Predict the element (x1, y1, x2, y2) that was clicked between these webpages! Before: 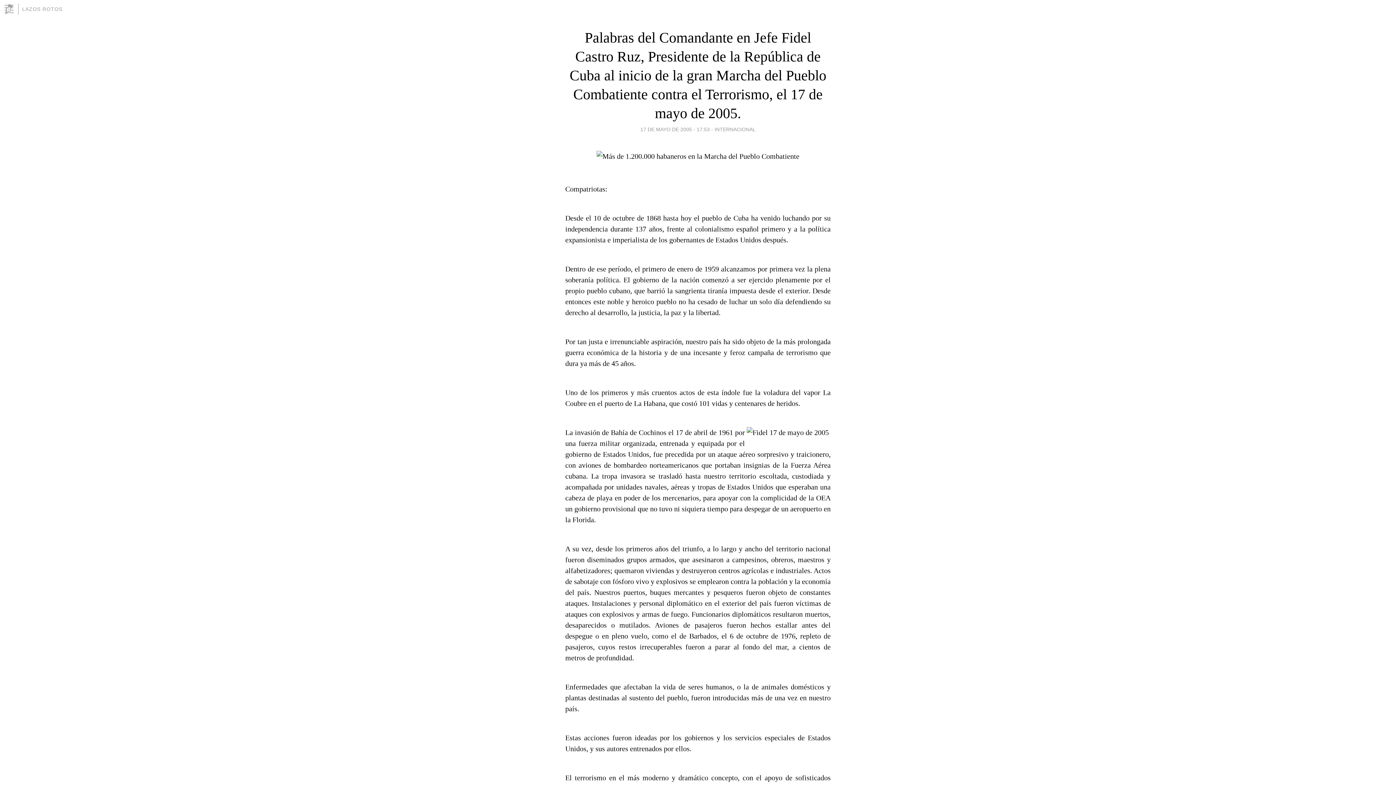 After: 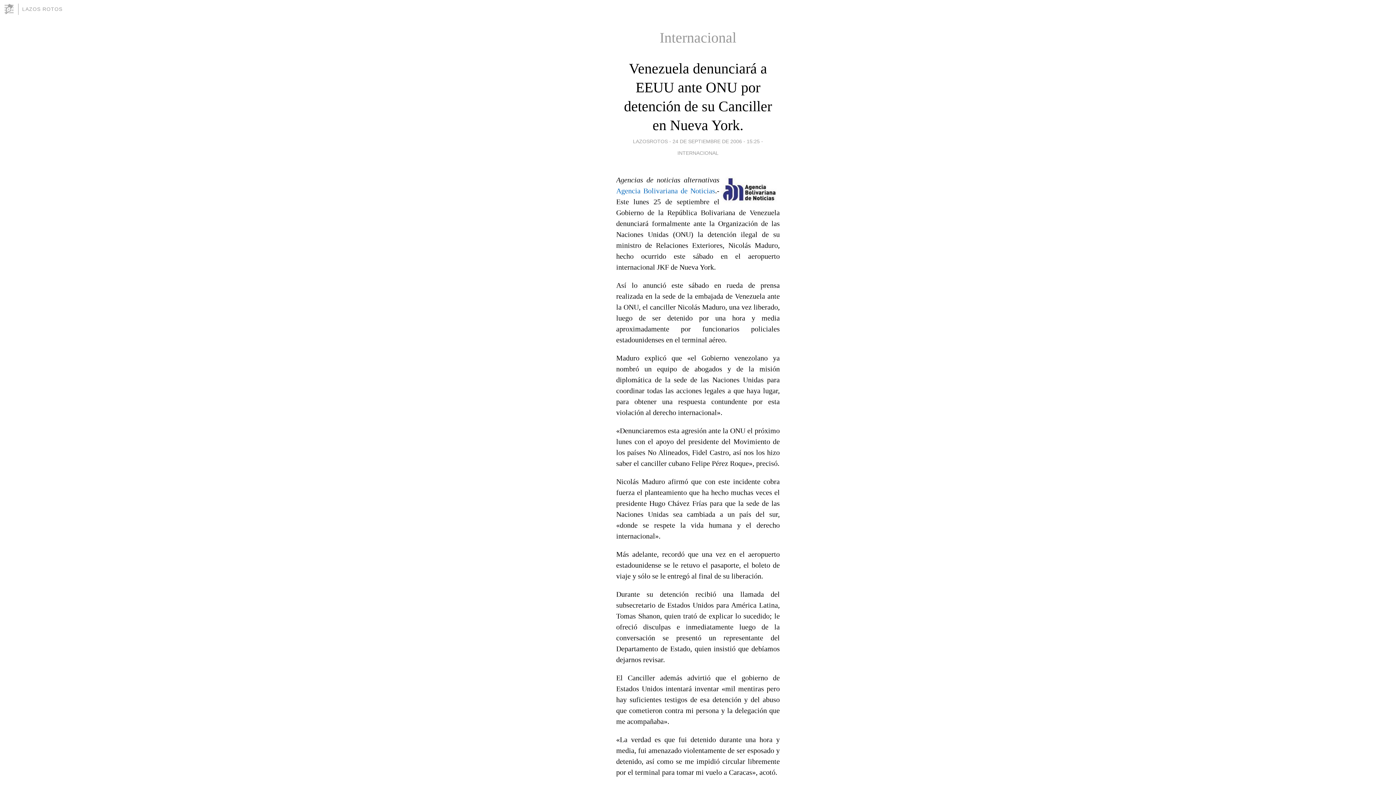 Action: label: INTERNACIONAL bbox: (714, 124, 755, 134)